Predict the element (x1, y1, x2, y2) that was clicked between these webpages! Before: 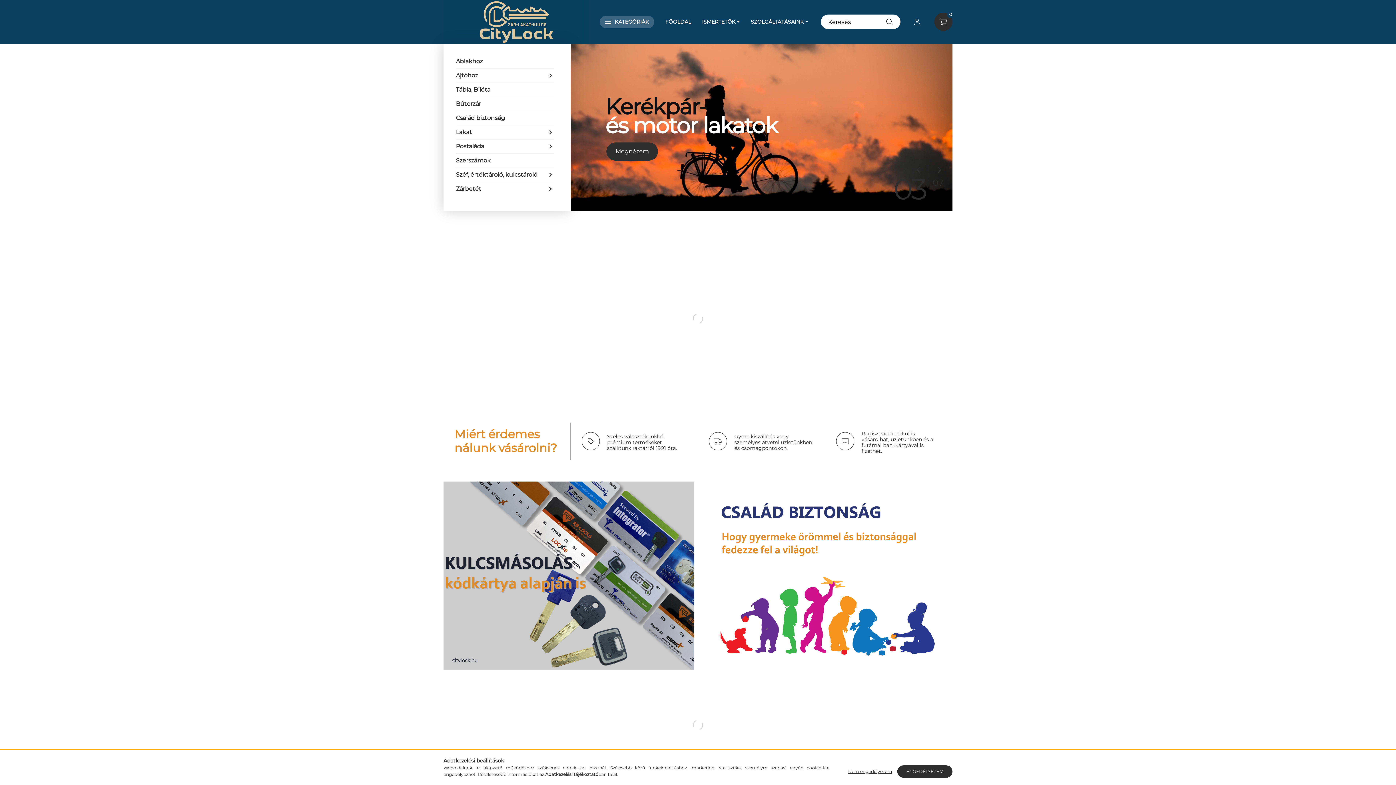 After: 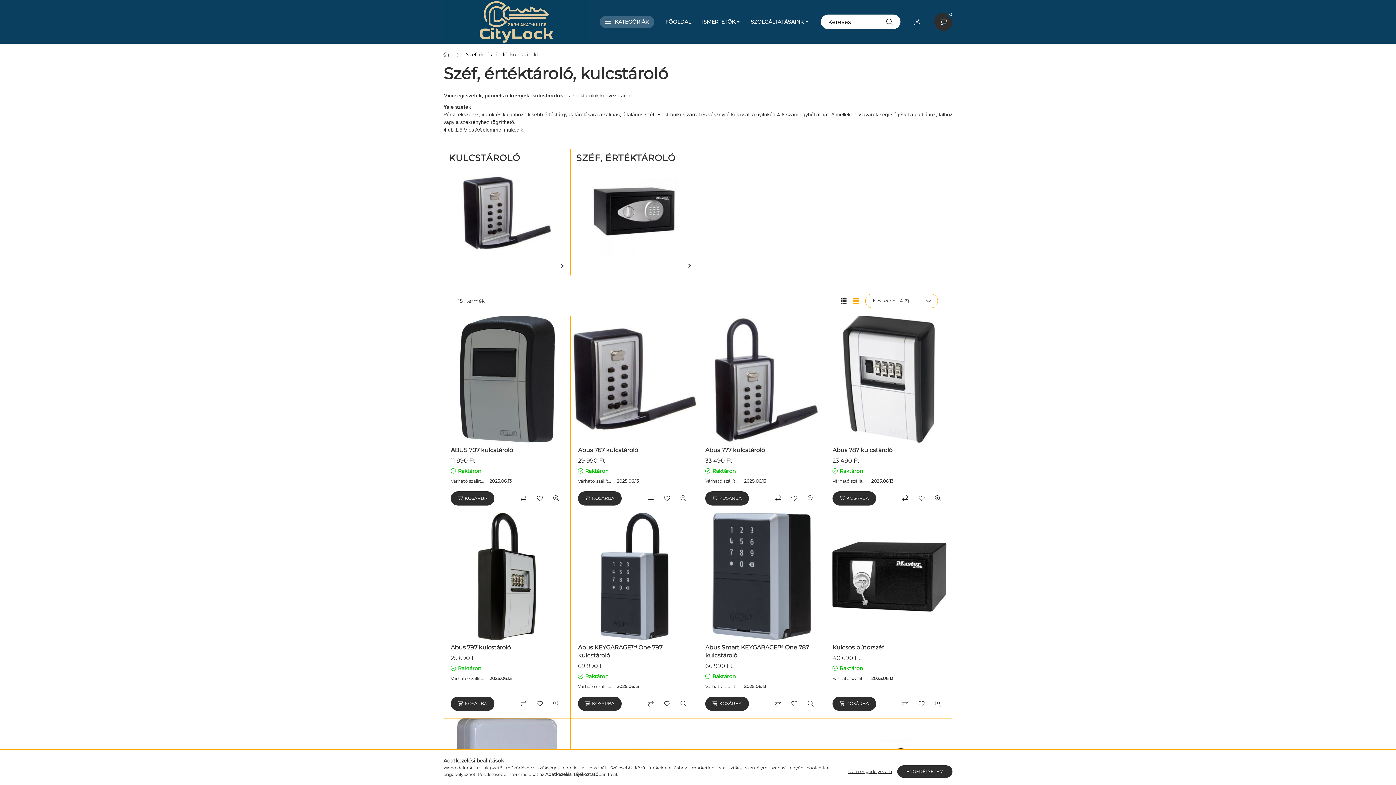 Action: label: Széf, értéktároló, kulcstároló  bbox: (456, 168, 554, 182)